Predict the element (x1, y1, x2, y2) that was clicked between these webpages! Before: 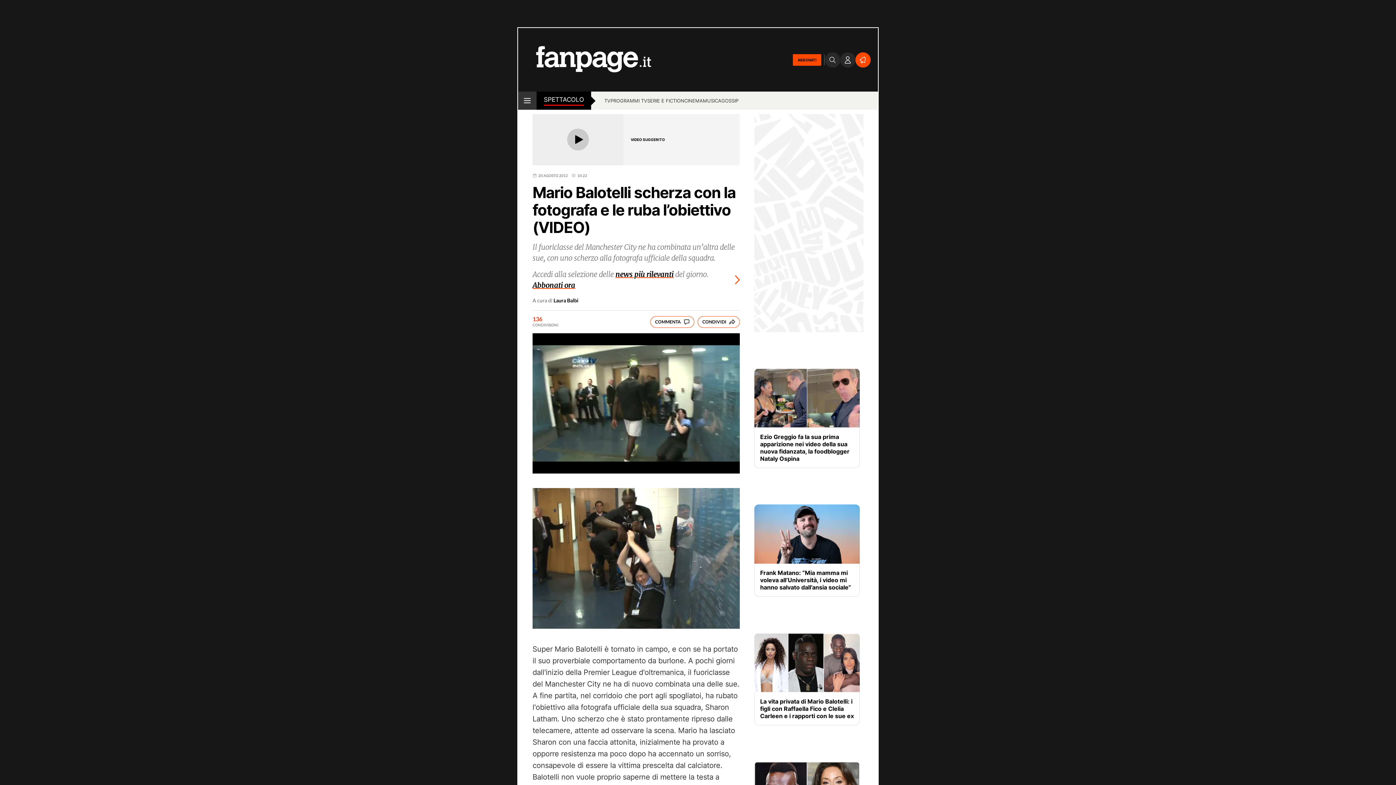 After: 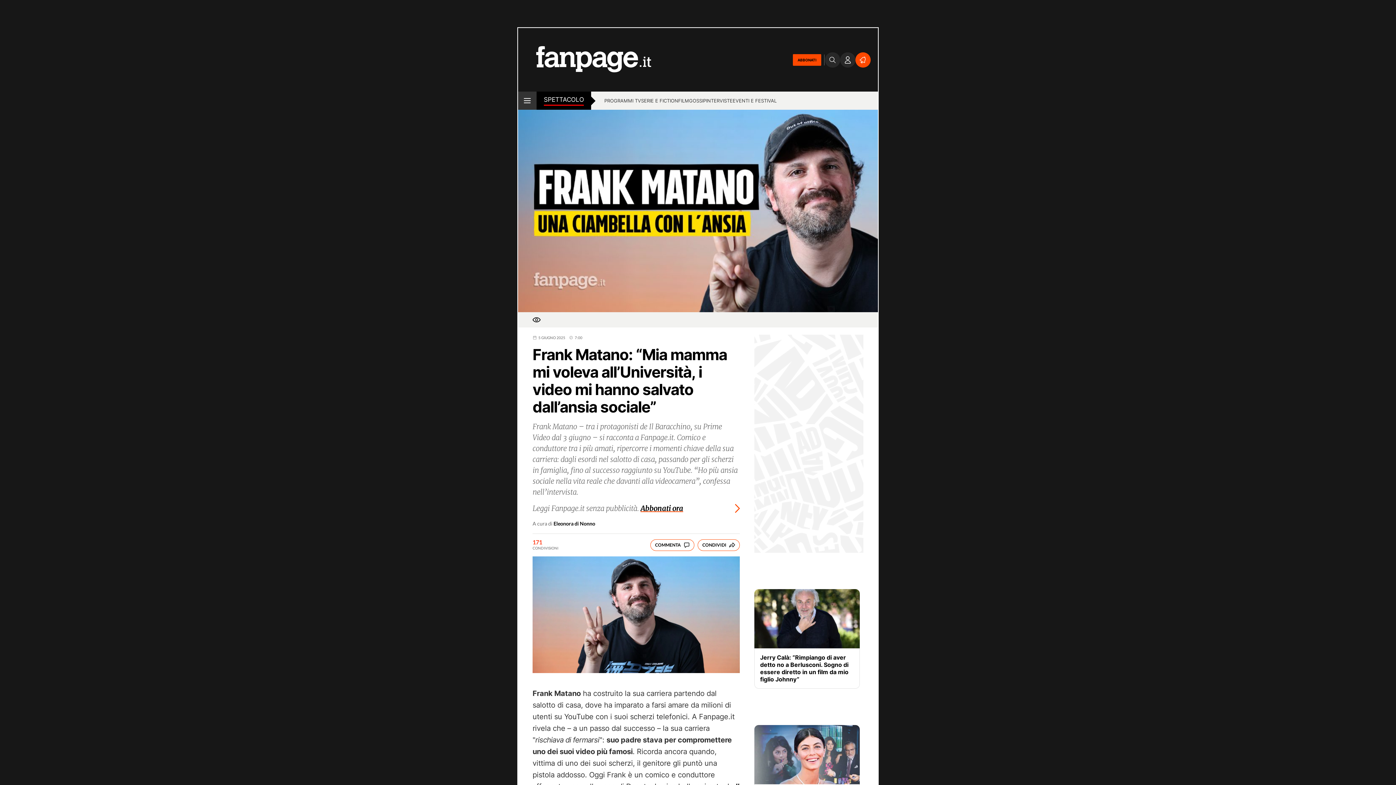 Action: bbox: (754, 504, 860, 564)